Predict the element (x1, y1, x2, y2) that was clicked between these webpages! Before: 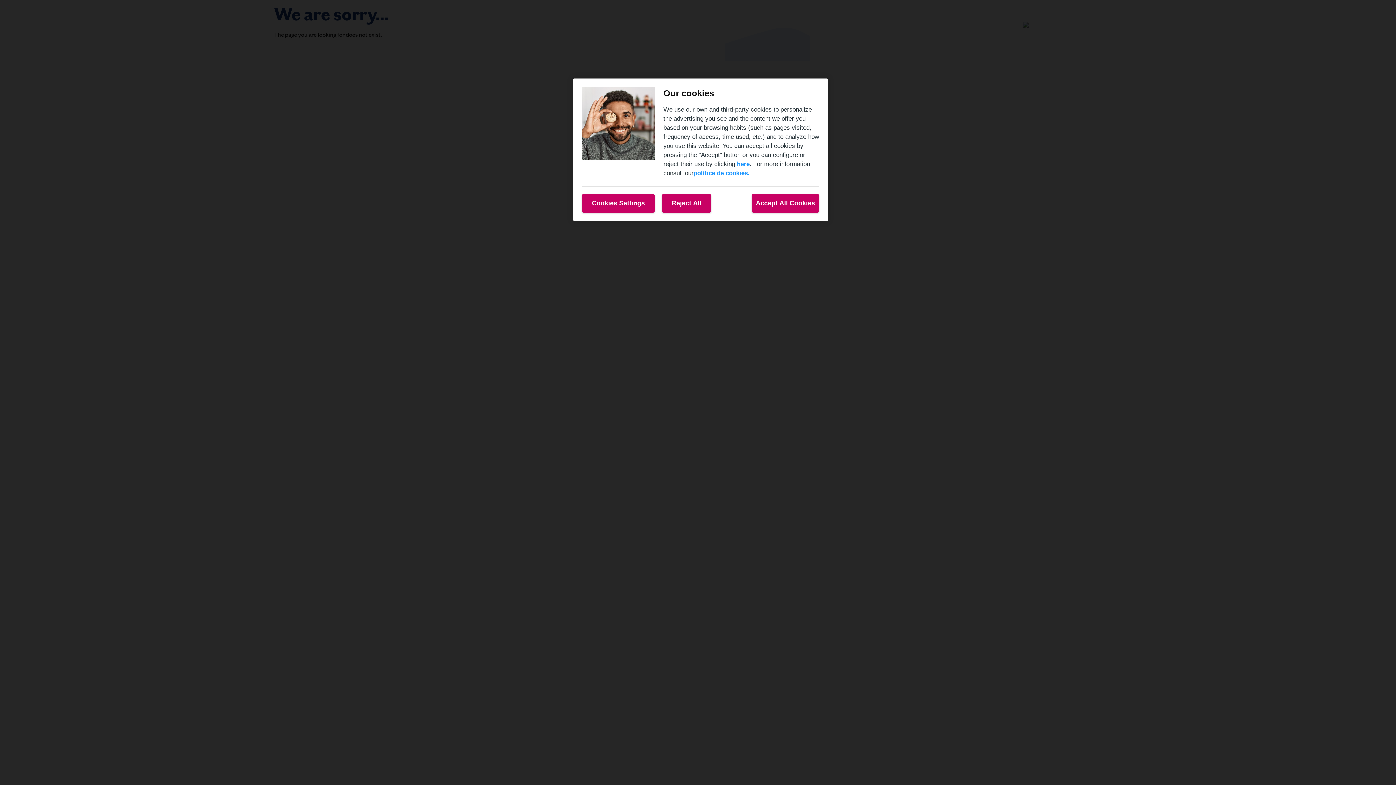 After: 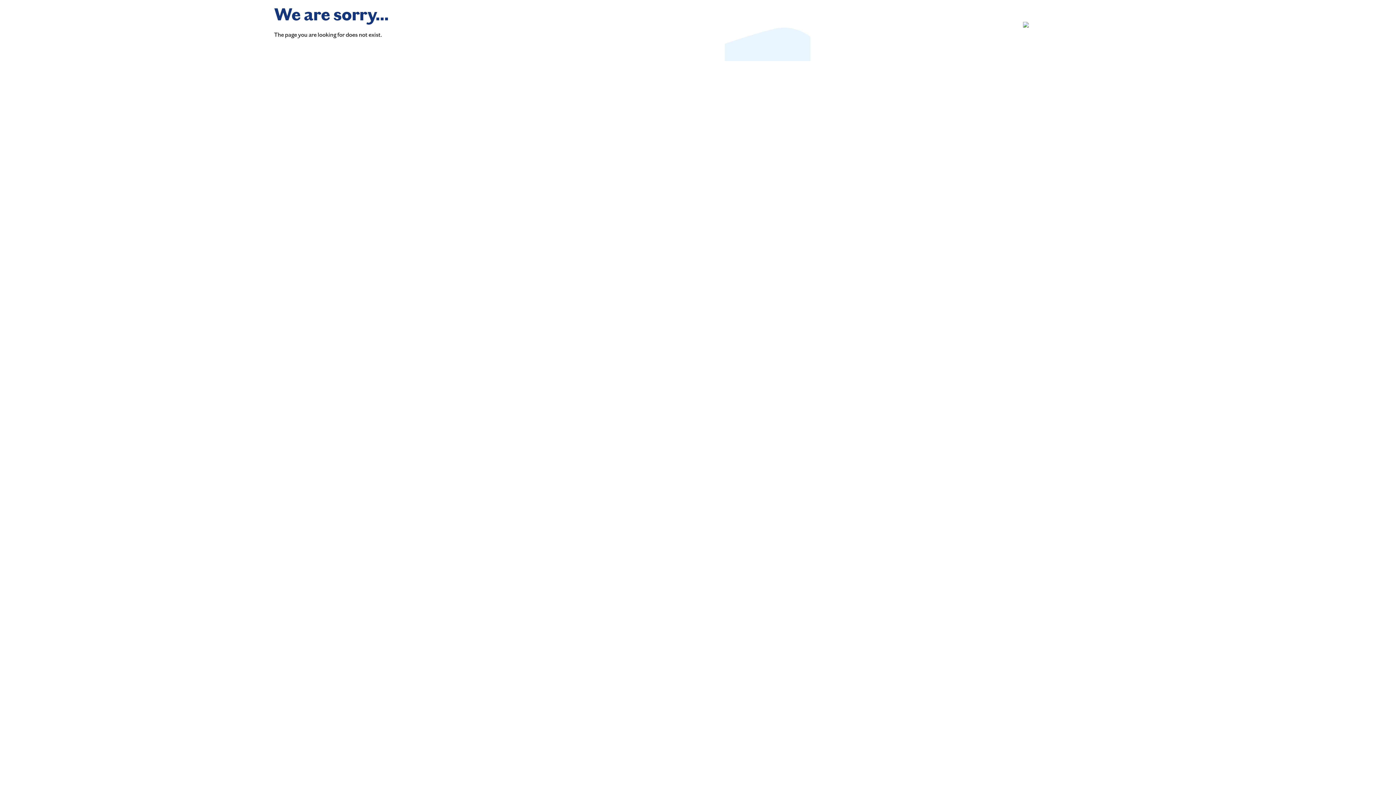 Action: label: Reject All bbox: (662, 194, 711, 212)